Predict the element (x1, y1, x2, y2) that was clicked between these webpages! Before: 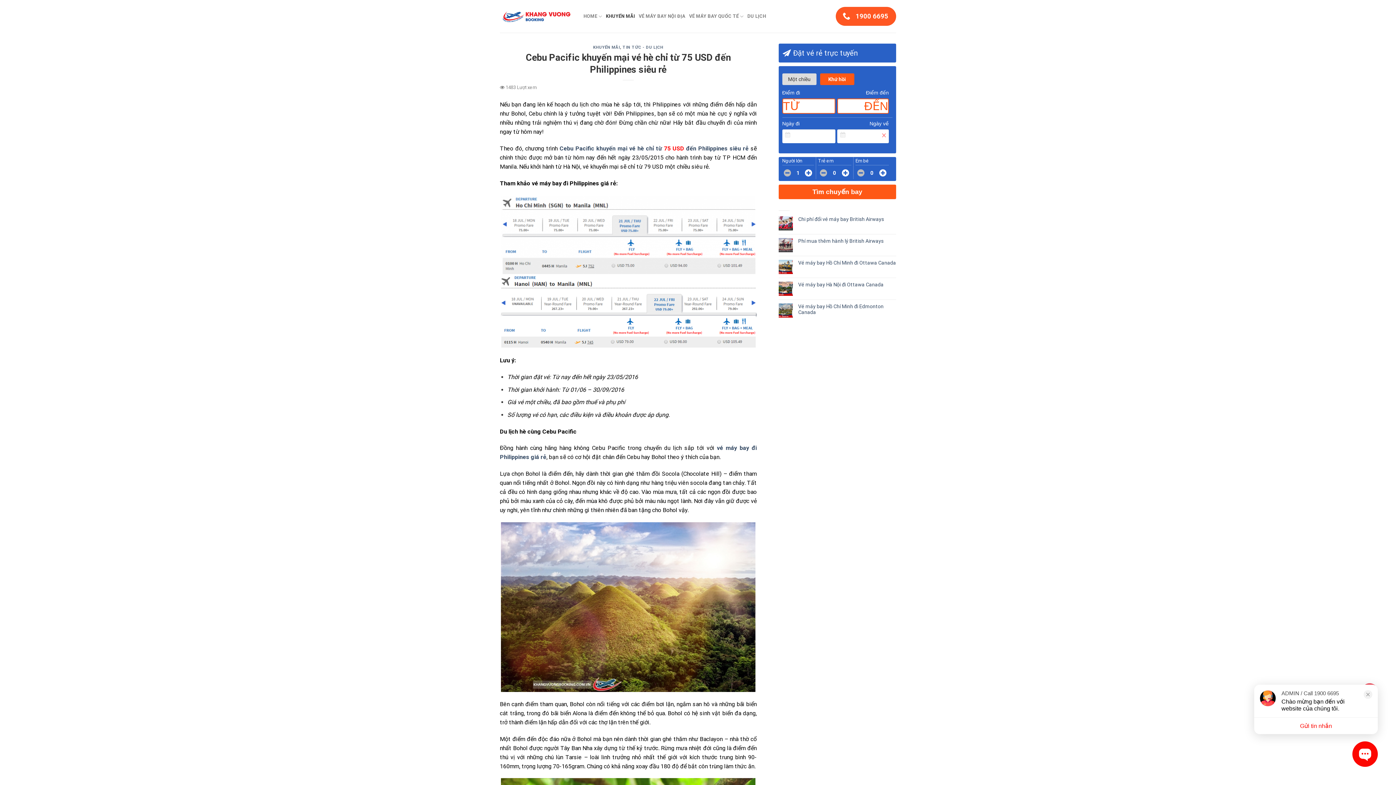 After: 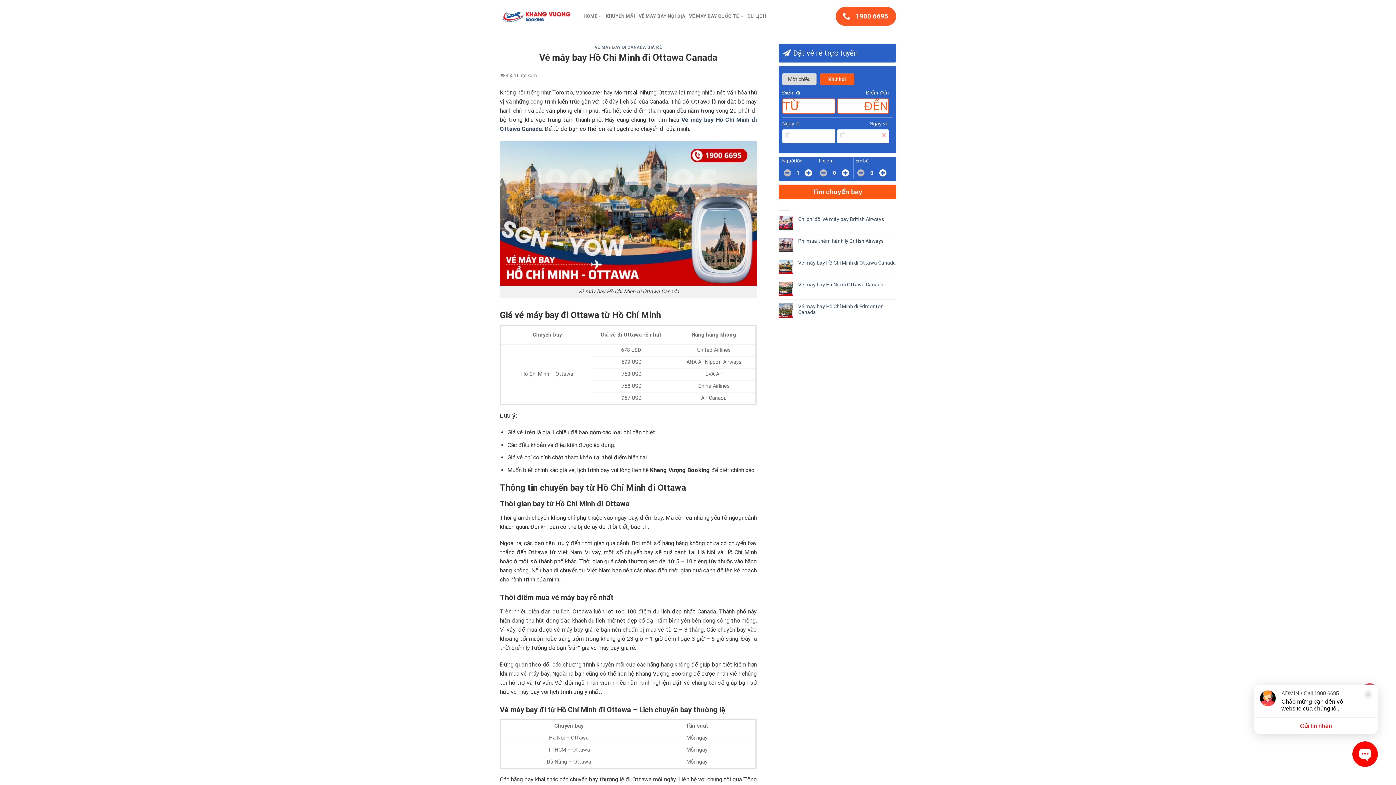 Action: bbox: (798, 260, 896, 265) label: Vé máy bay Hồ Chí Minh đi Ottawa Canada